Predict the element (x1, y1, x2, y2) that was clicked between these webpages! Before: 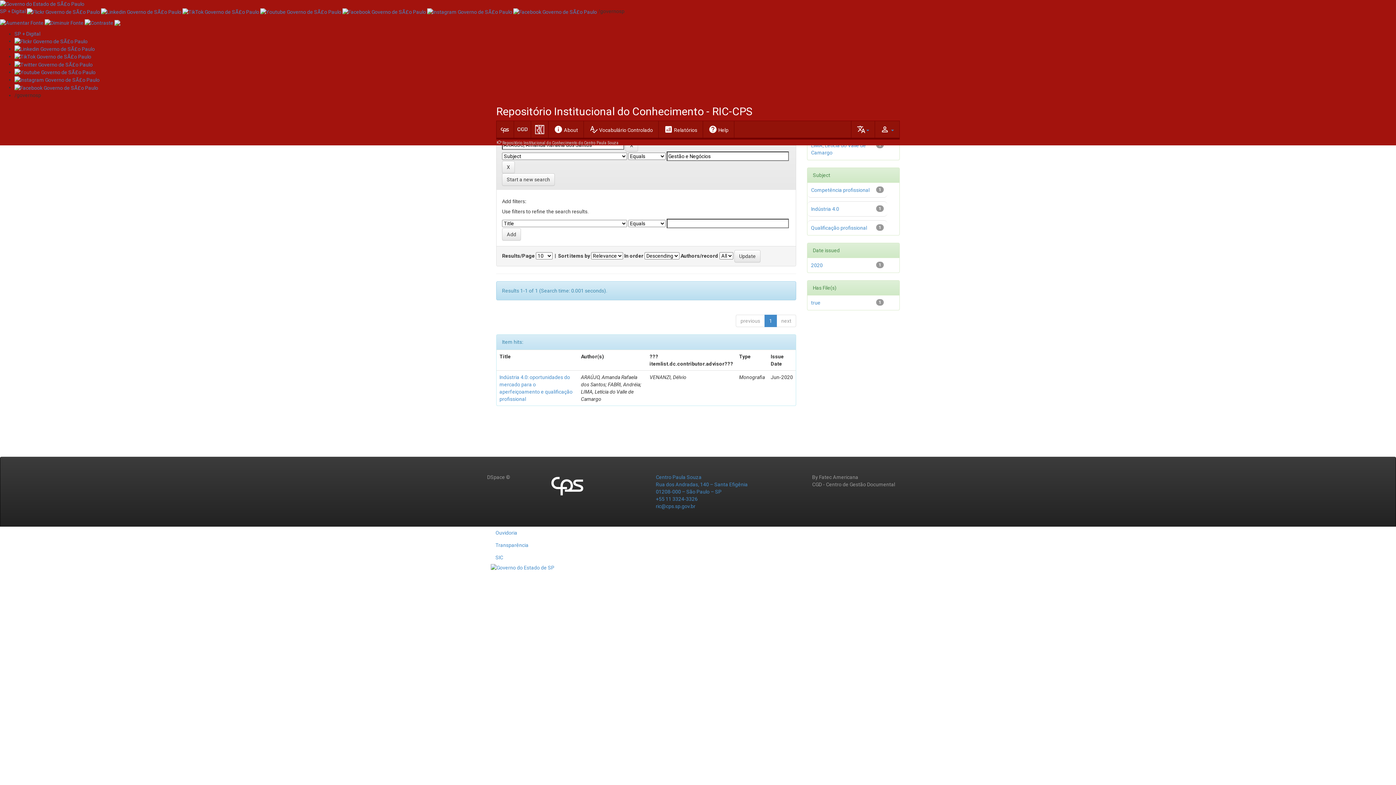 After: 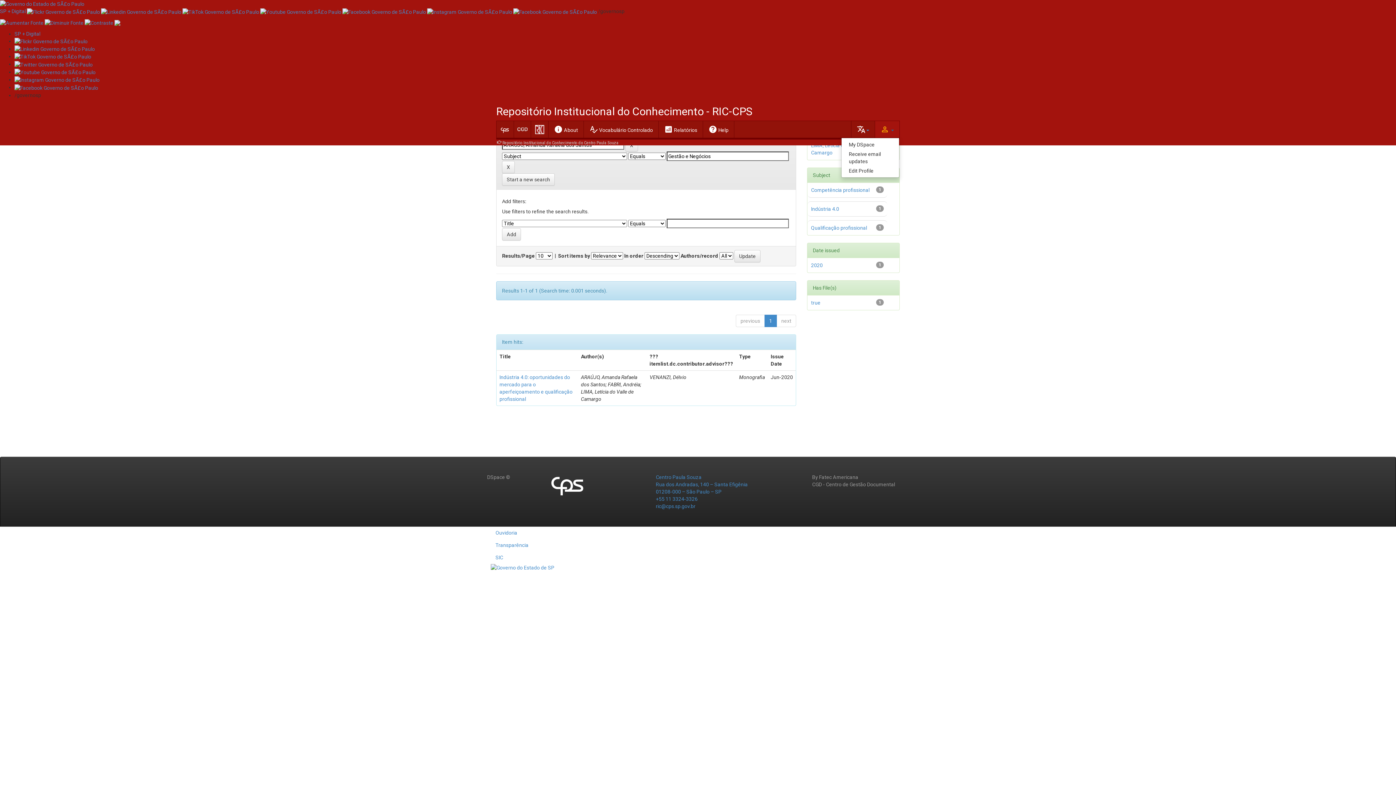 Action: label: person_outline  bbox: (874, 120, 899, 137)